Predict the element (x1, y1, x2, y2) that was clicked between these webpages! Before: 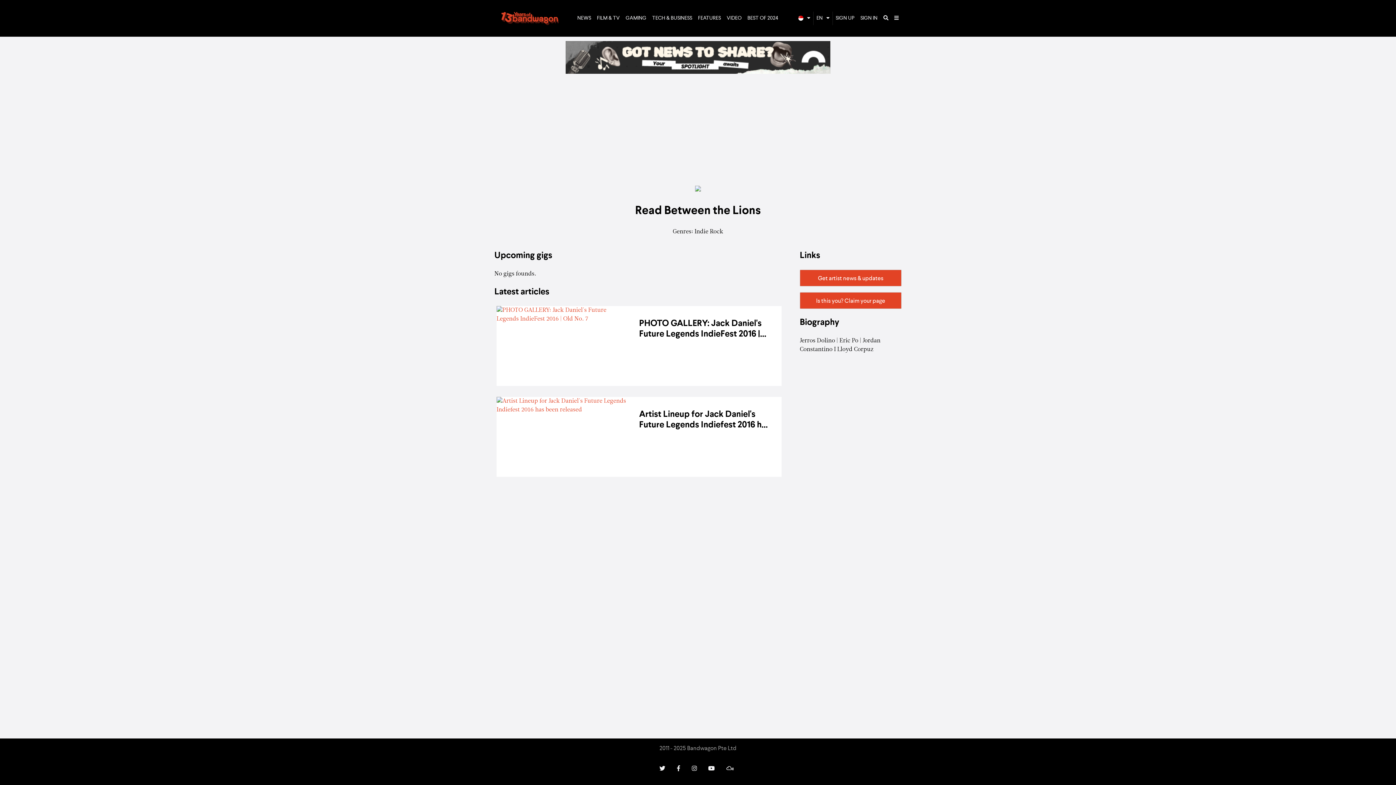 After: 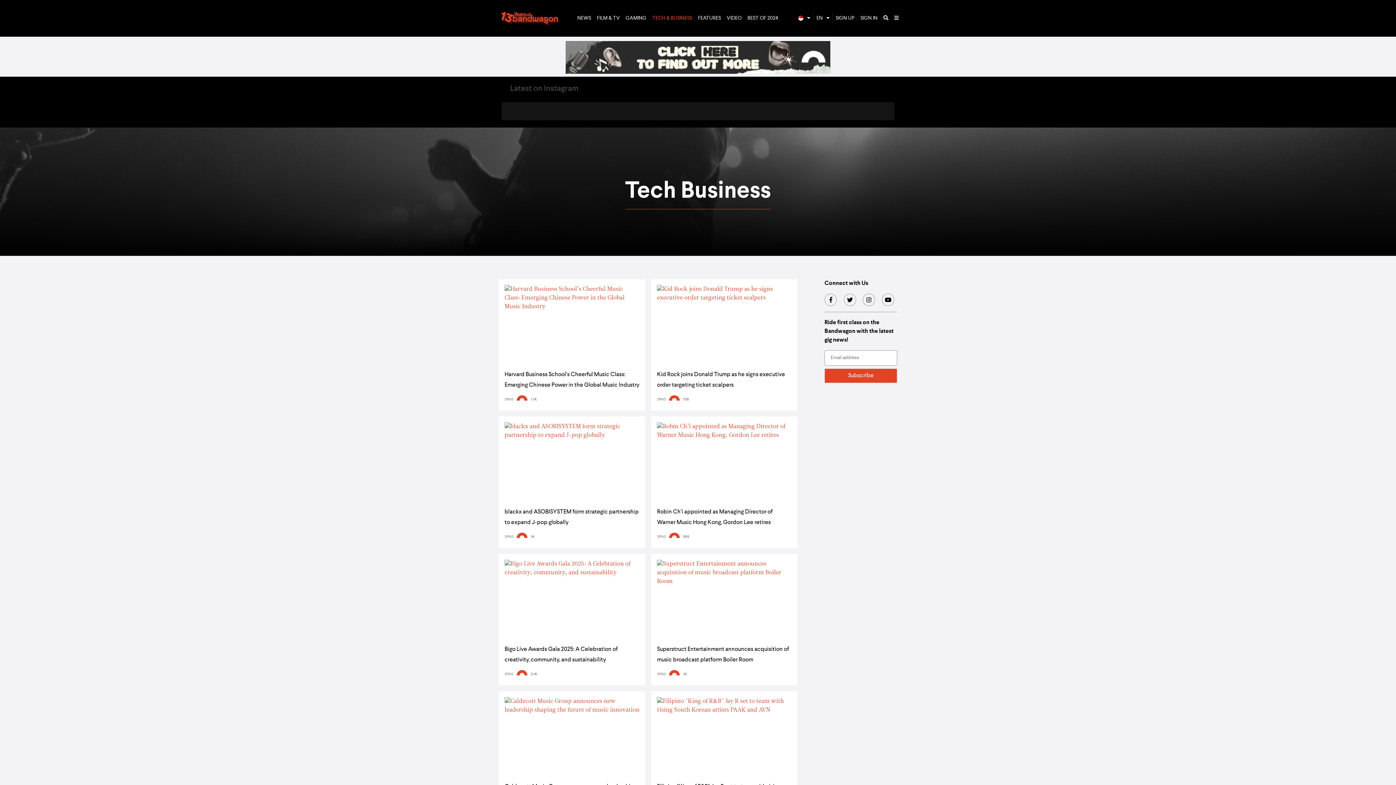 Action: label: TECH & BUSINESS bbox: (649, 11, 695, 25)